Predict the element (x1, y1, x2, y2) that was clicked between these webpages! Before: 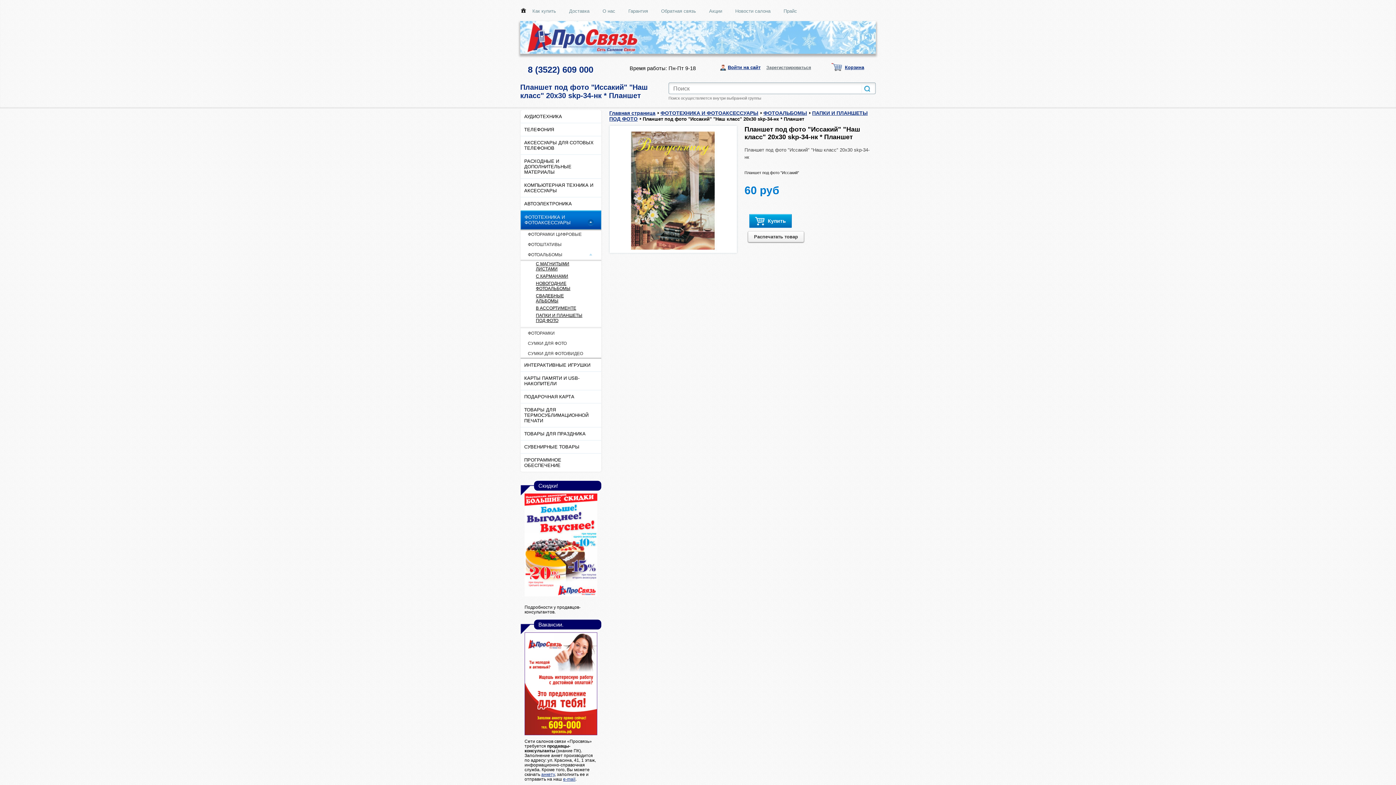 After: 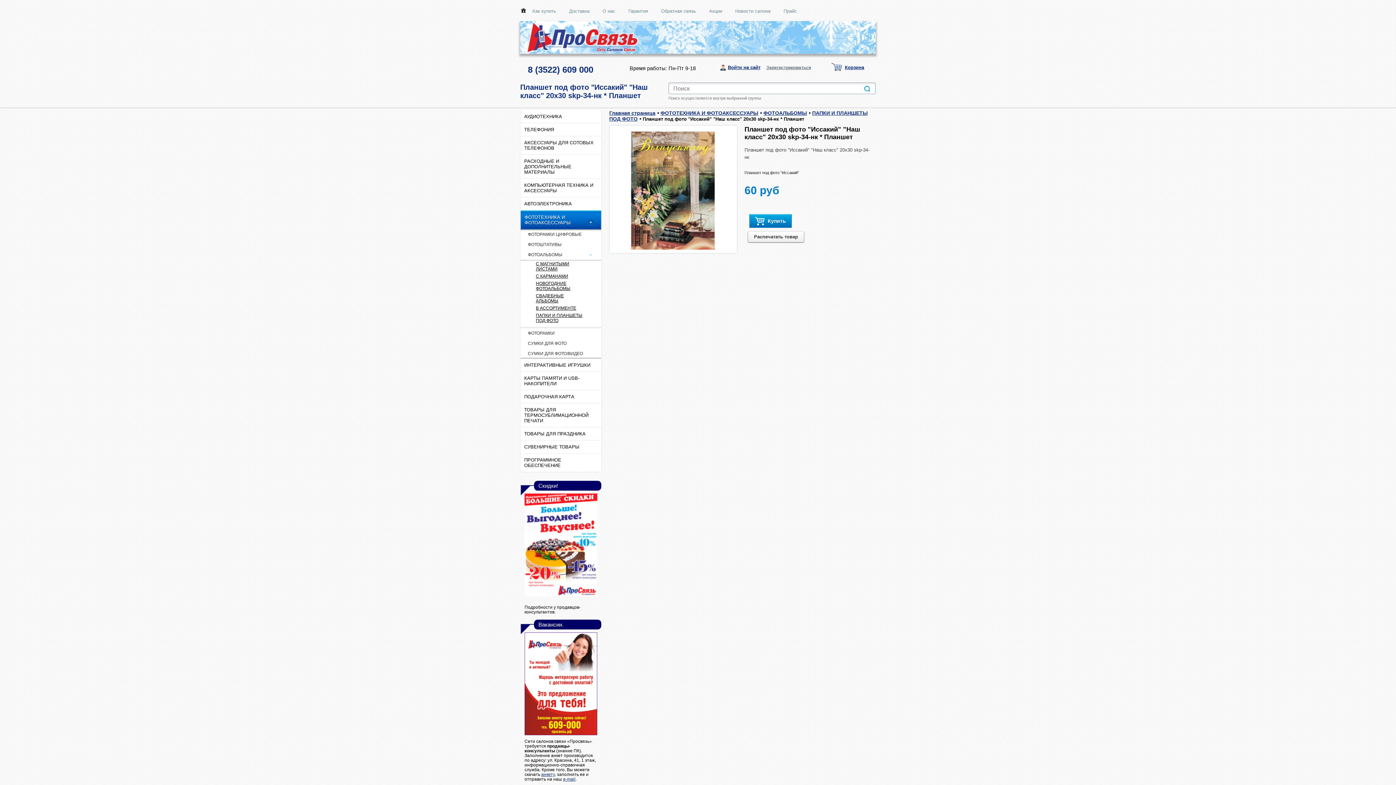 Action: bbox: (528, 64, 593, 74) label: 8 (3522) 609 000